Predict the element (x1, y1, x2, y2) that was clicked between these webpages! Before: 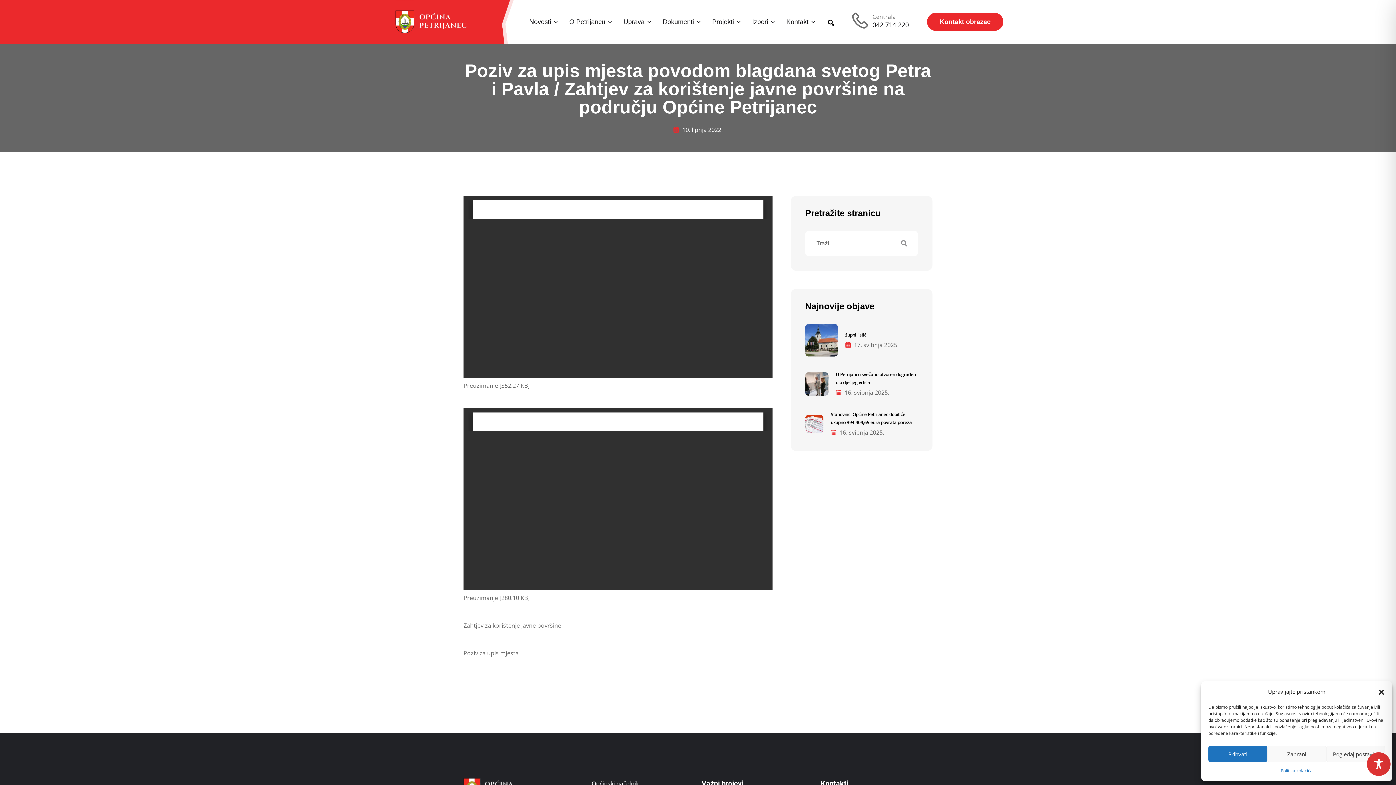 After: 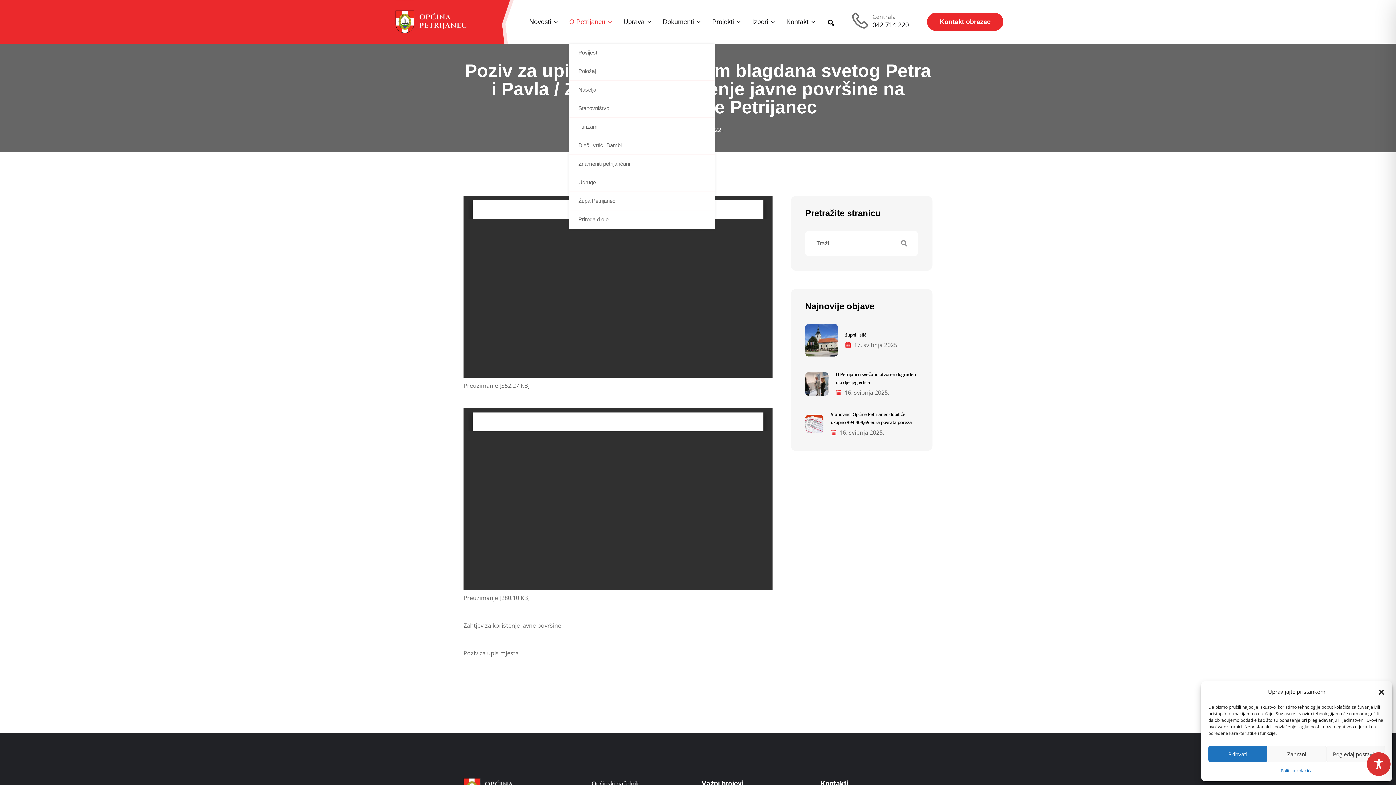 Action: label: O Petrijancu bbox: (569, 17, 612, 26)